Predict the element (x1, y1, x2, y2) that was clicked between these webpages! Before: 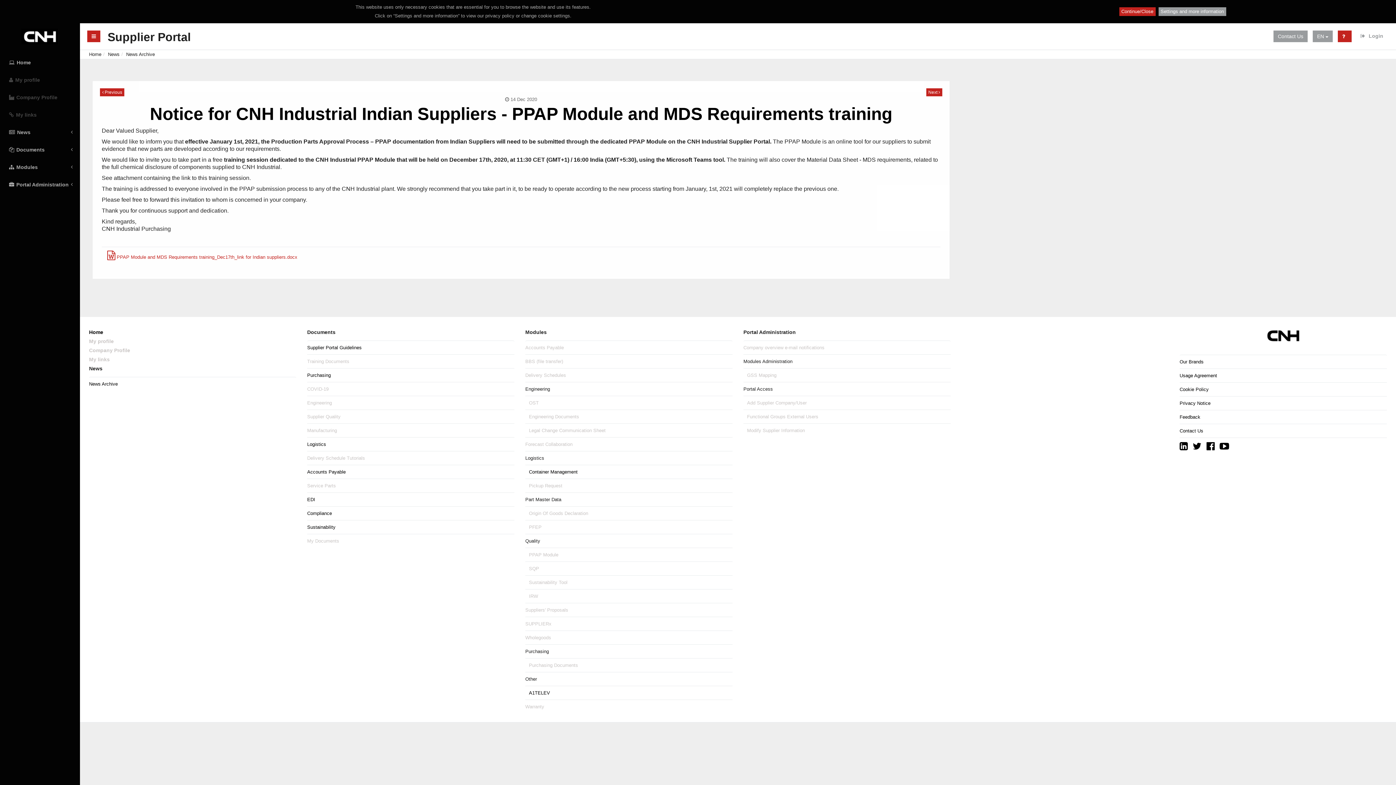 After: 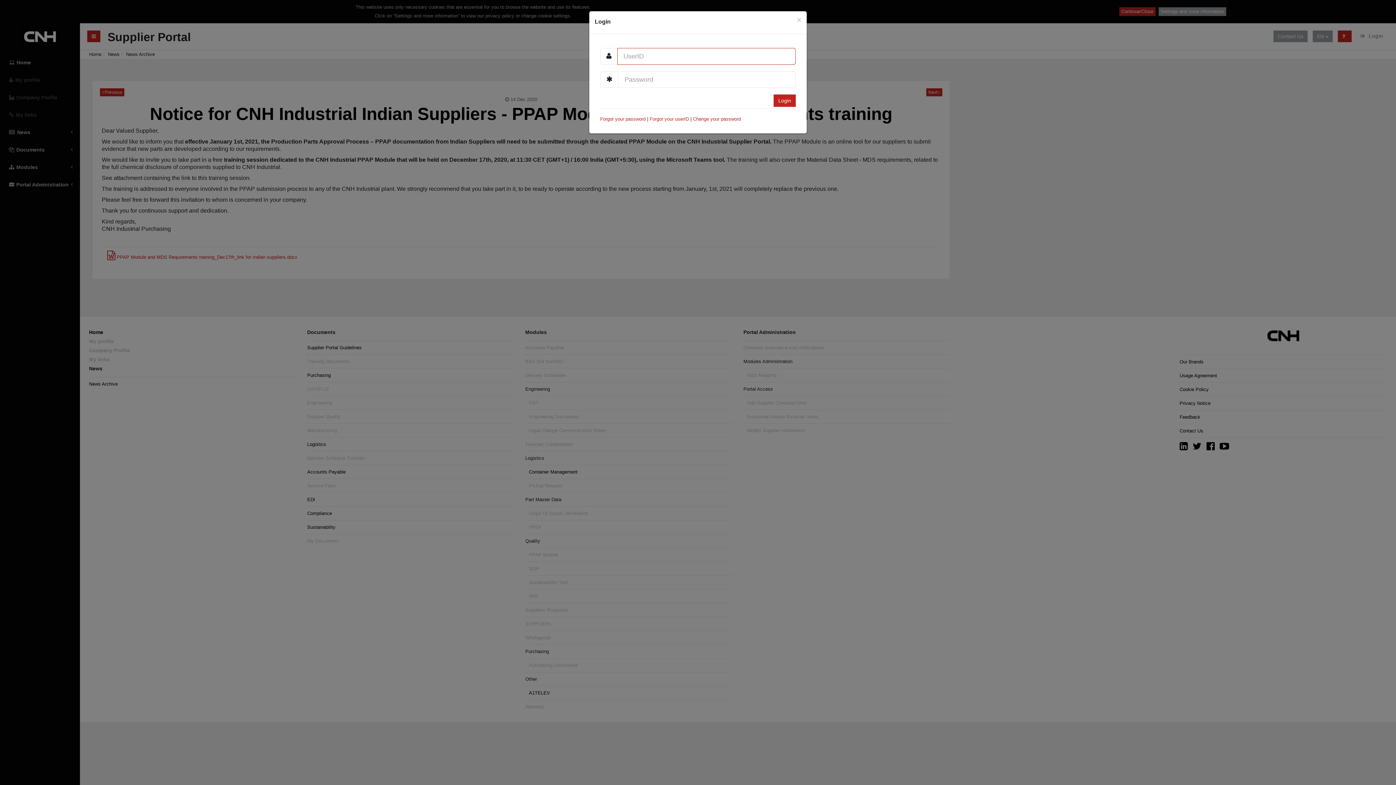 Action: label: Company Profile bbox: (0, 88, 80, 106)